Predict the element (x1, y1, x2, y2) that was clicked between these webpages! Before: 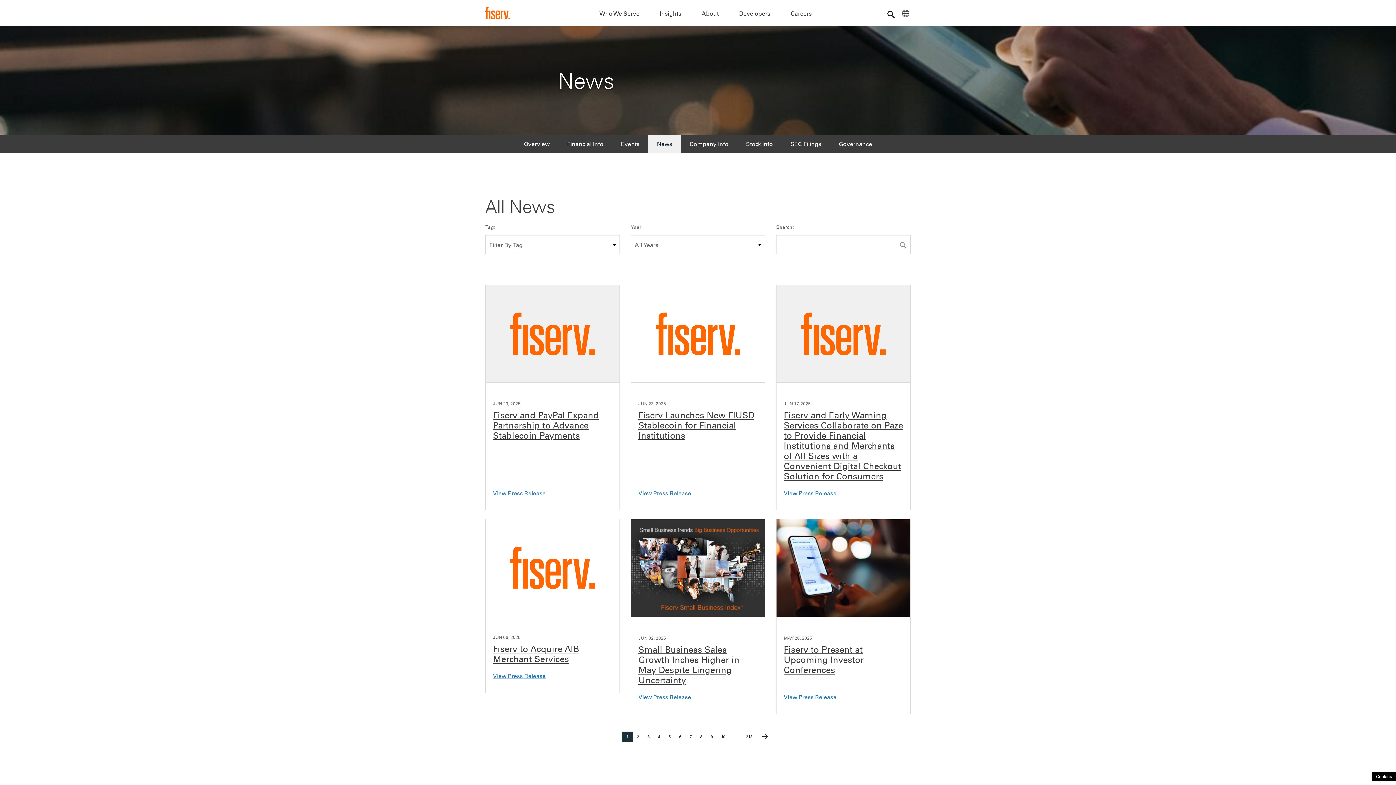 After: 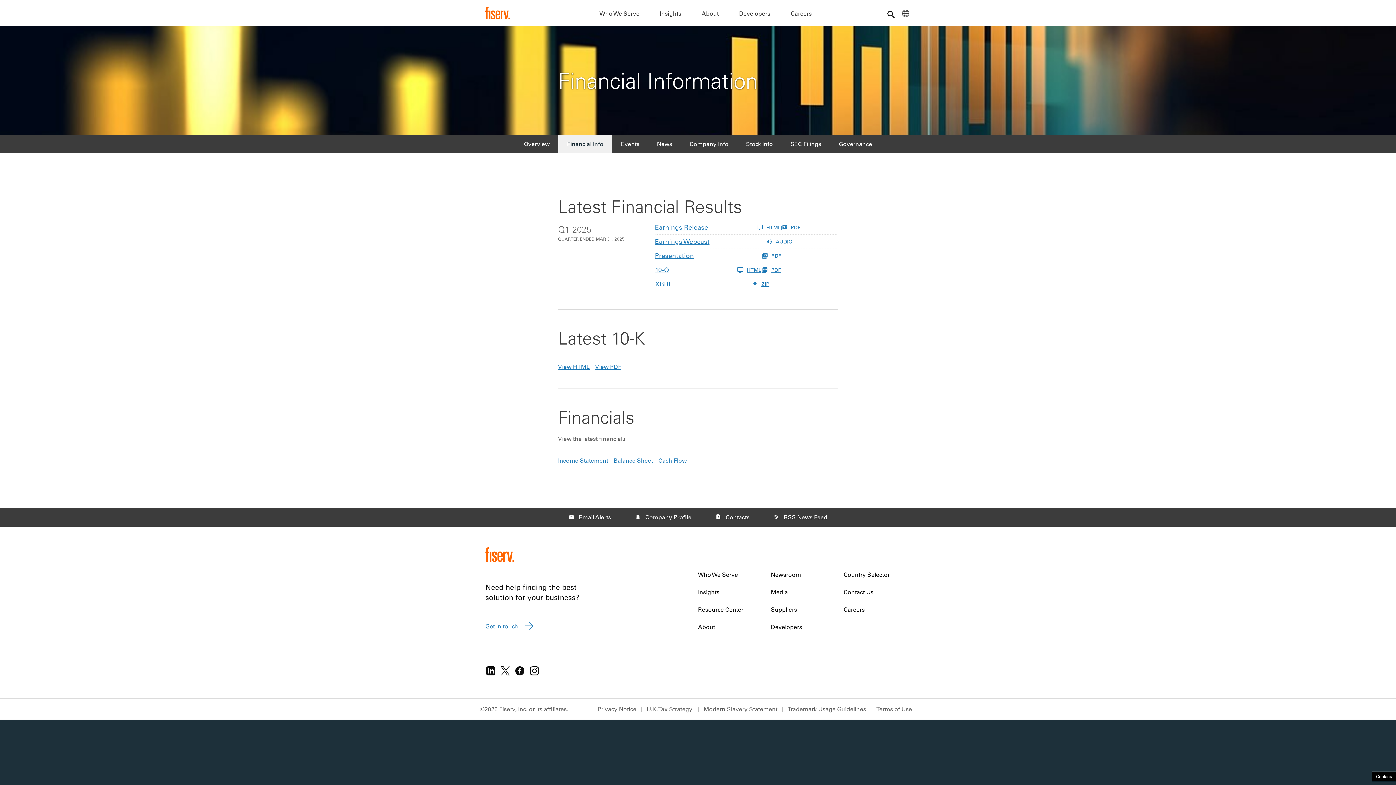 Action: label: Financial Info bbox: (558, 135, 612, 153)